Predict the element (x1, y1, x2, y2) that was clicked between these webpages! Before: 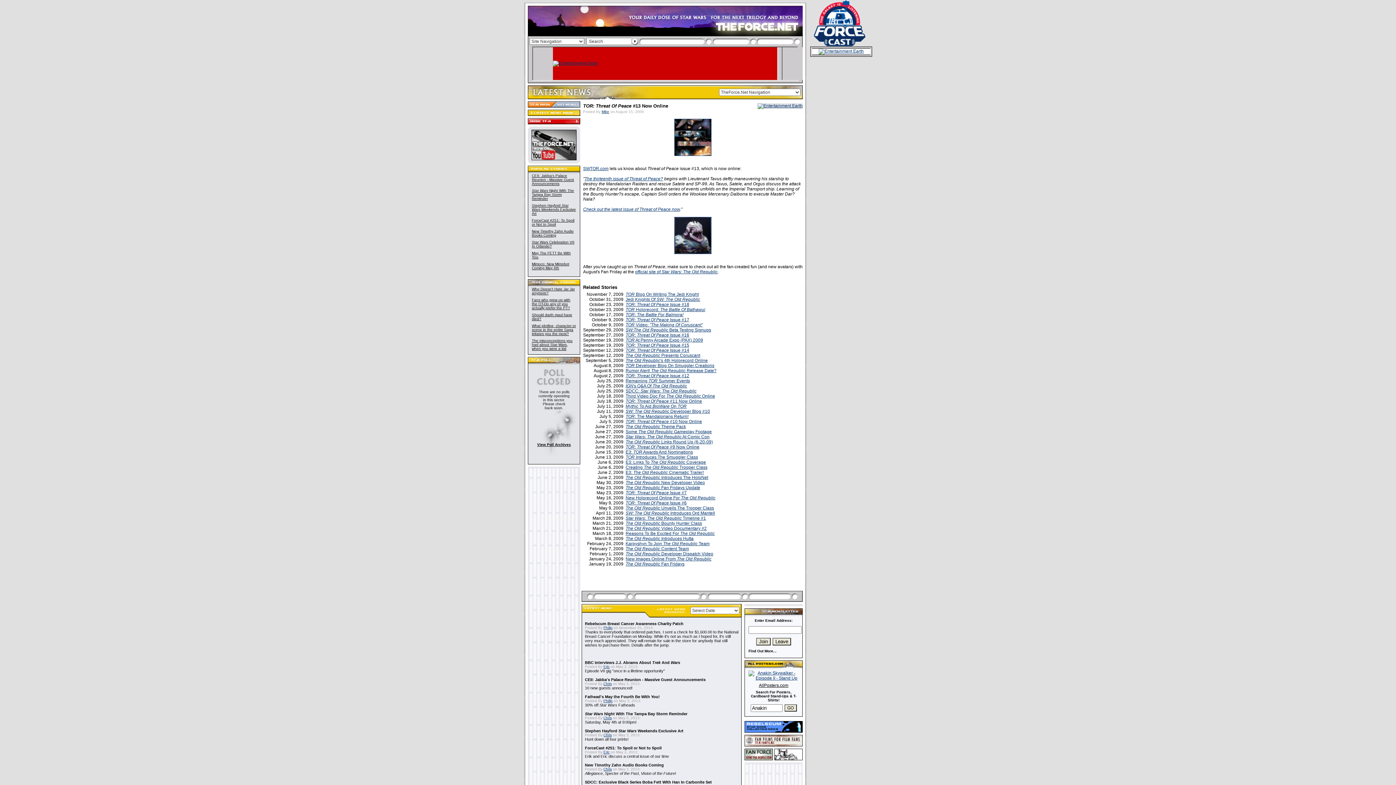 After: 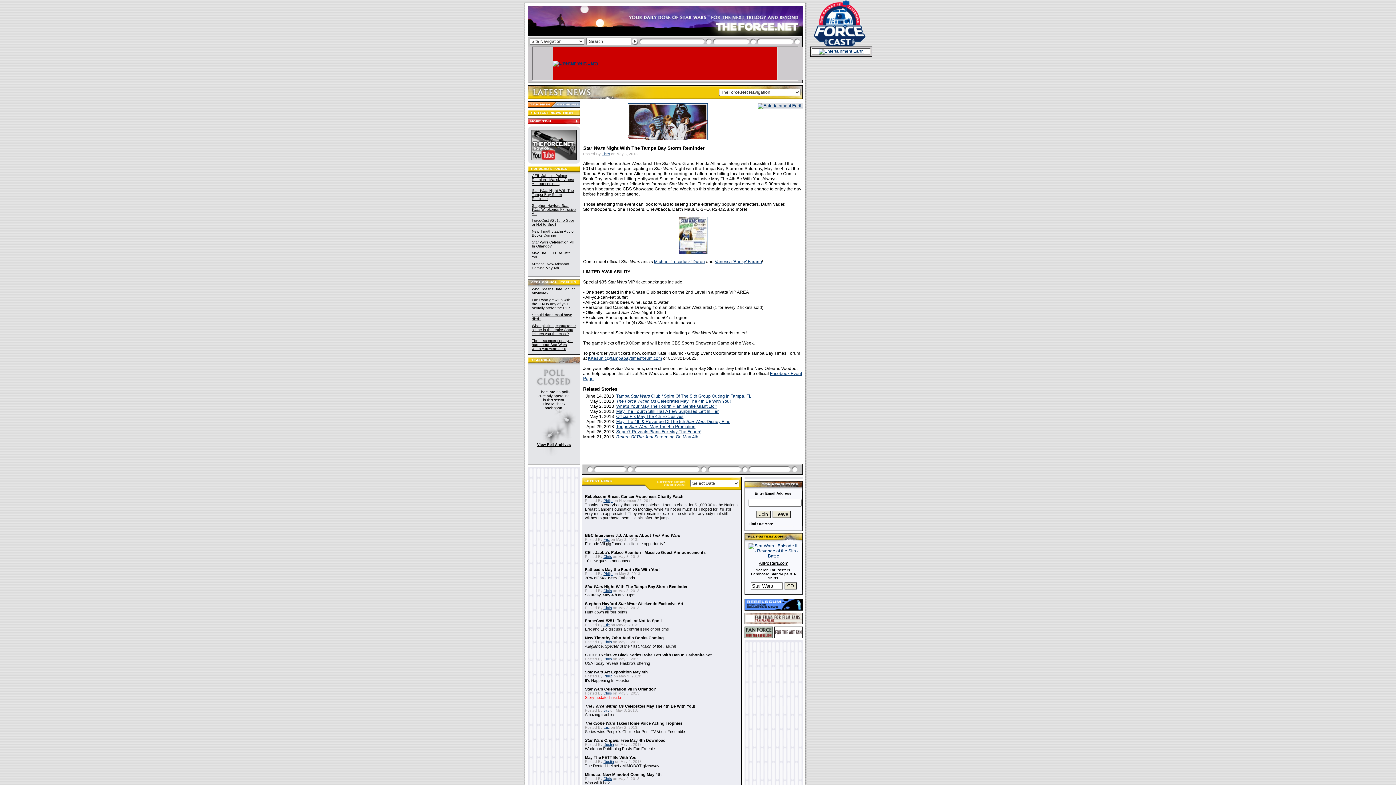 Action: bbox: (532, 188, 574, 200) label: Star Wars Night With The Tampa Bay Storm Reminder